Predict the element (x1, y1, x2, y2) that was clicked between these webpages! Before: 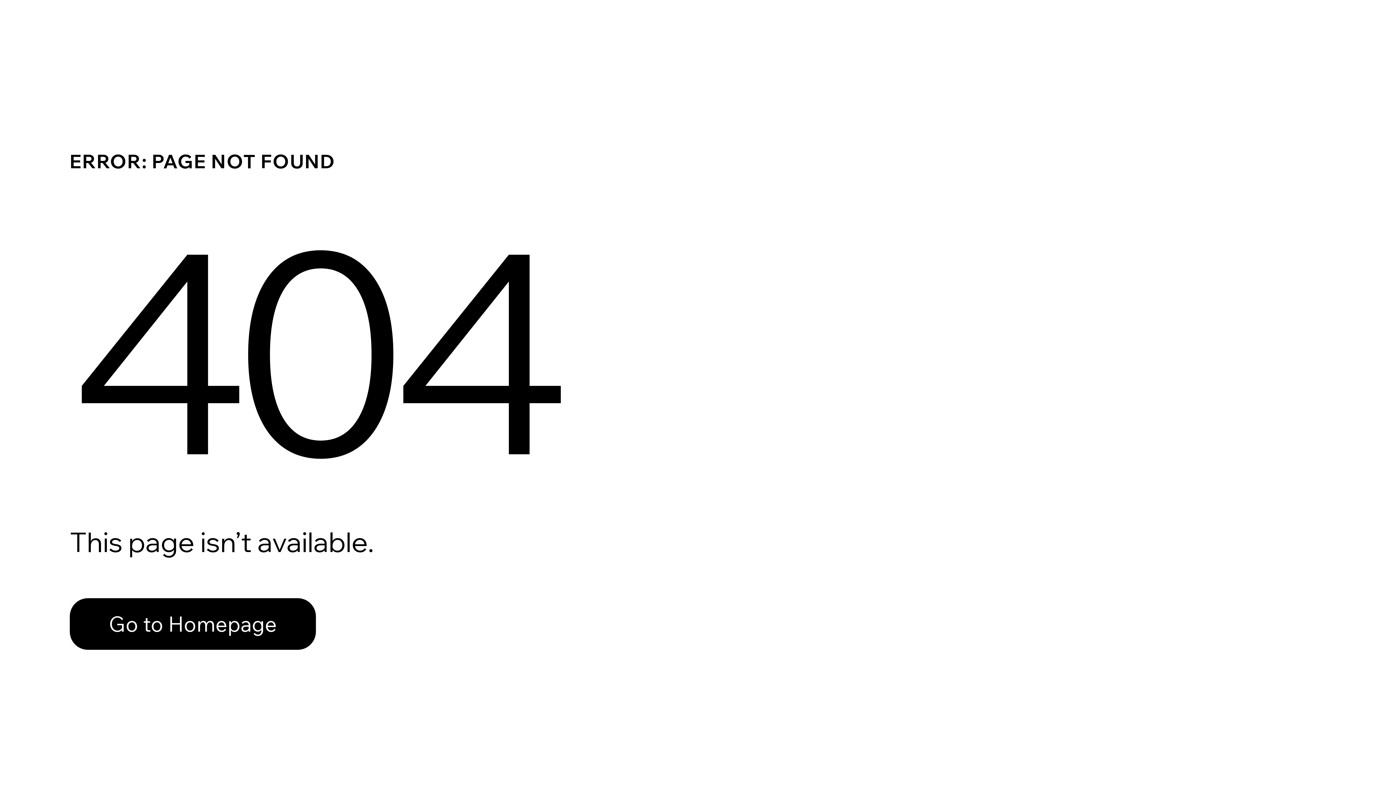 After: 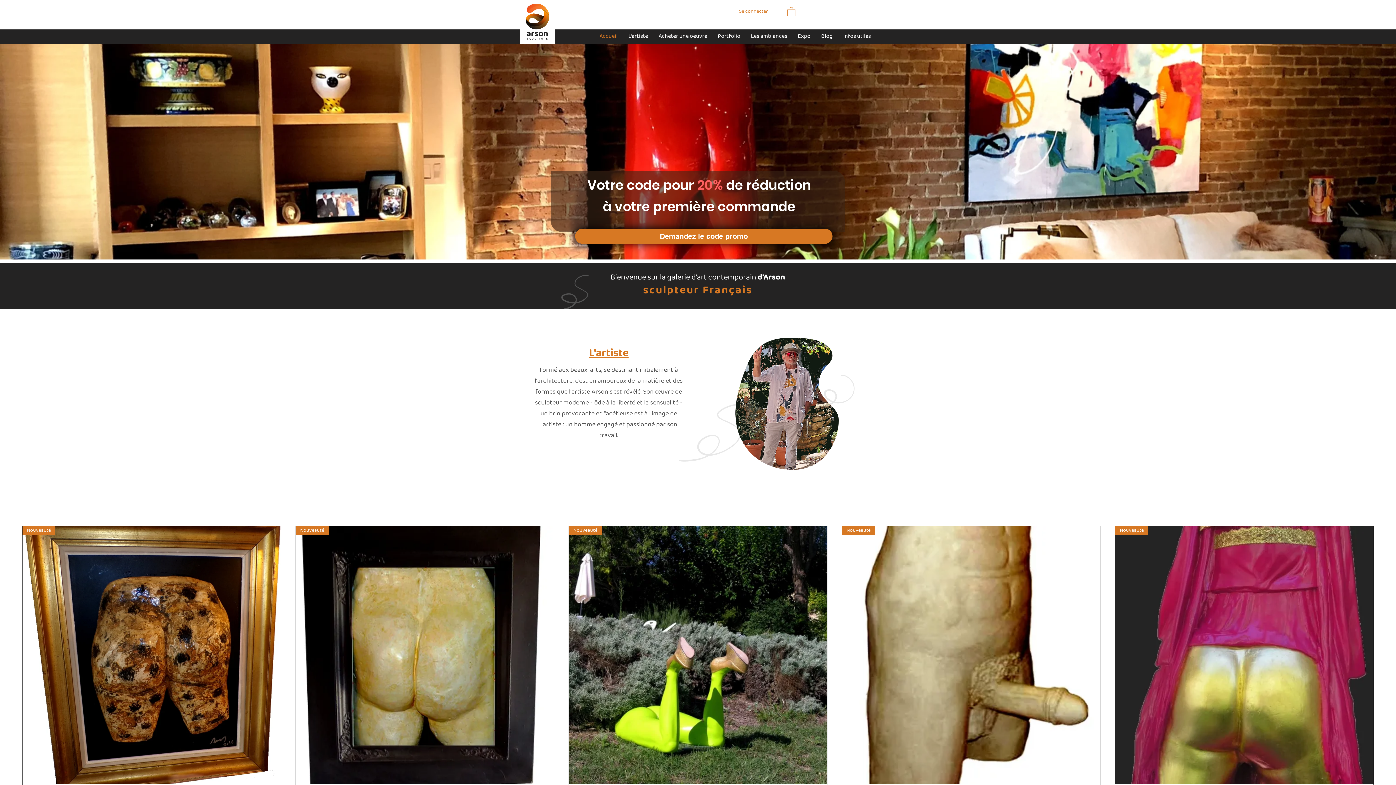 Action: label: Go to Homepage bbox: (69, 582, 768, 659)